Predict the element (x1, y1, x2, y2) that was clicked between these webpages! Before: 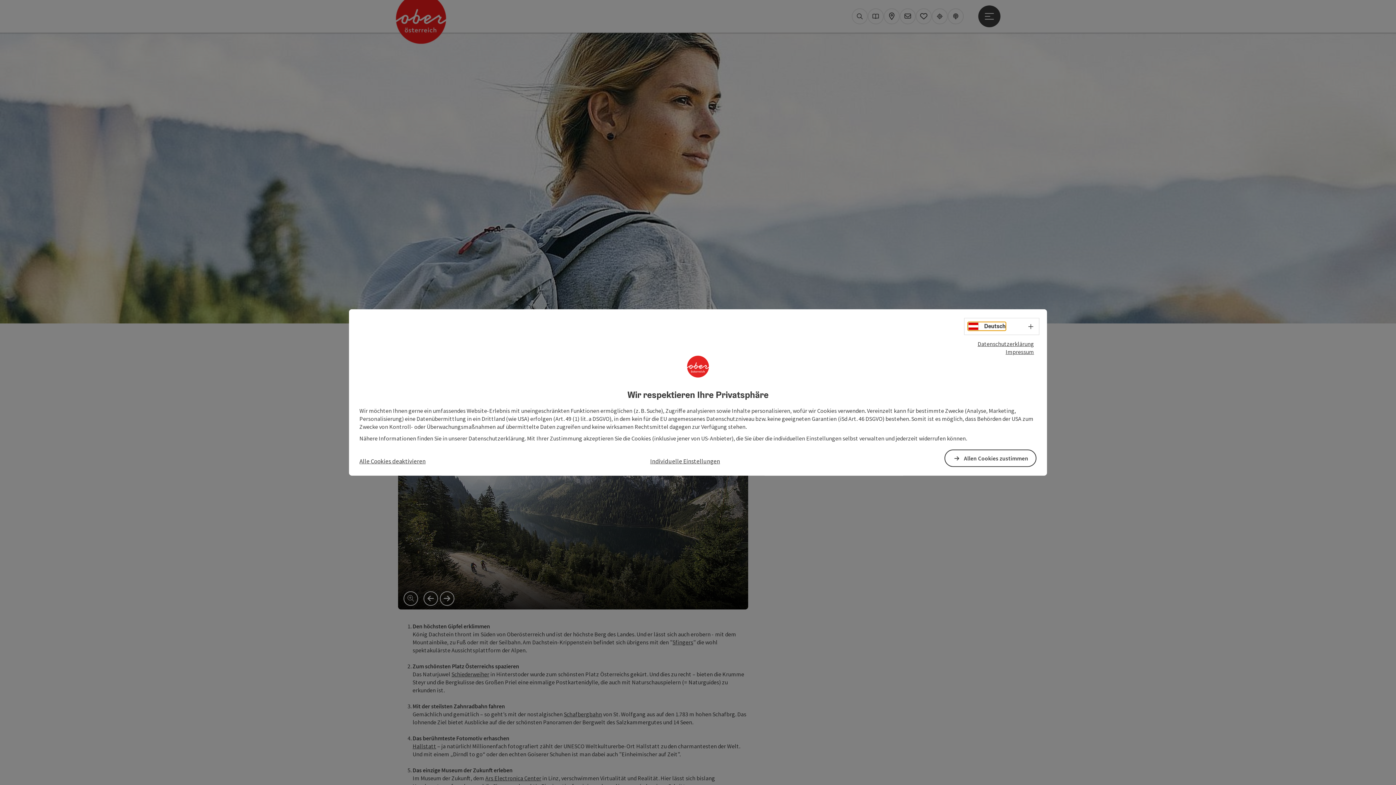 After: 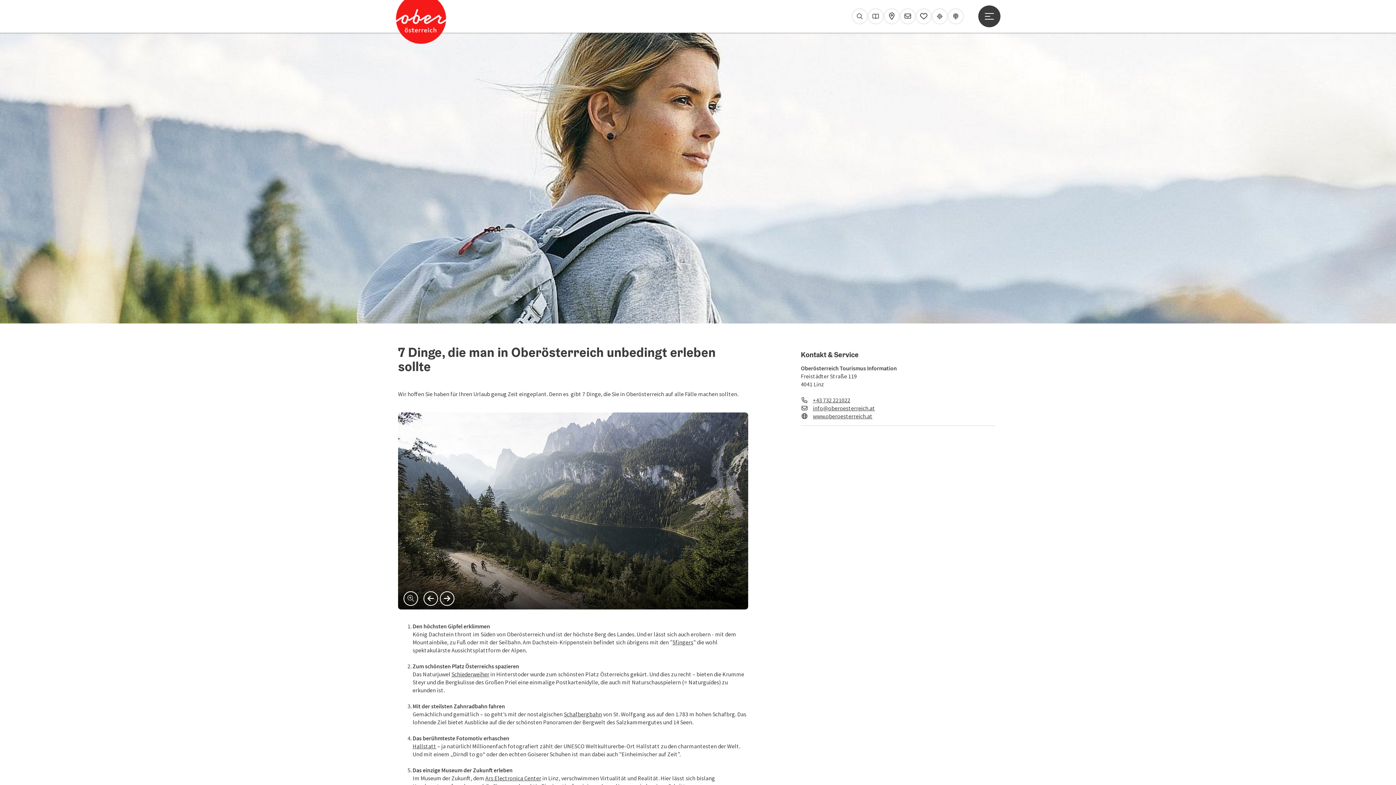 Action: bbox: (944, 449, 1036, 467) label: Allen Cookies zustimmen